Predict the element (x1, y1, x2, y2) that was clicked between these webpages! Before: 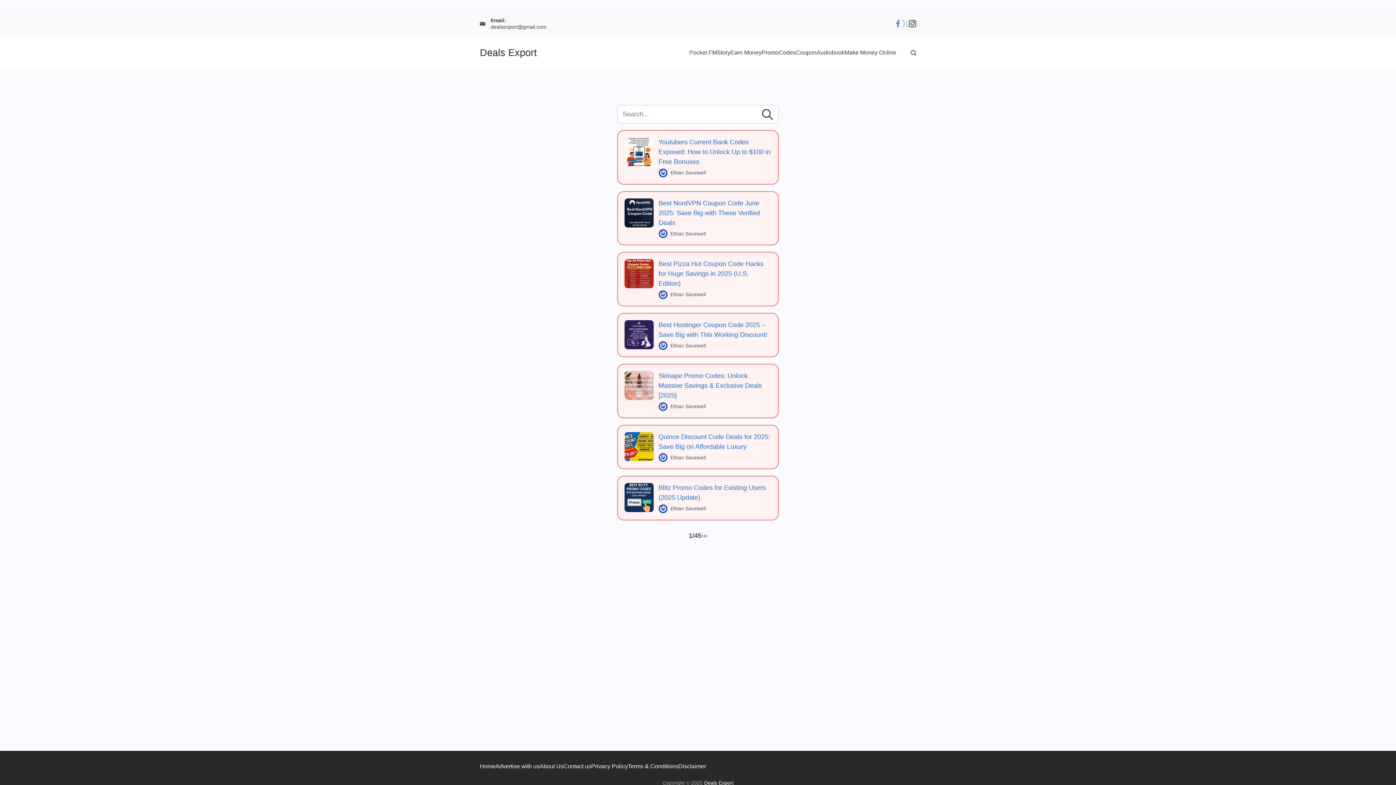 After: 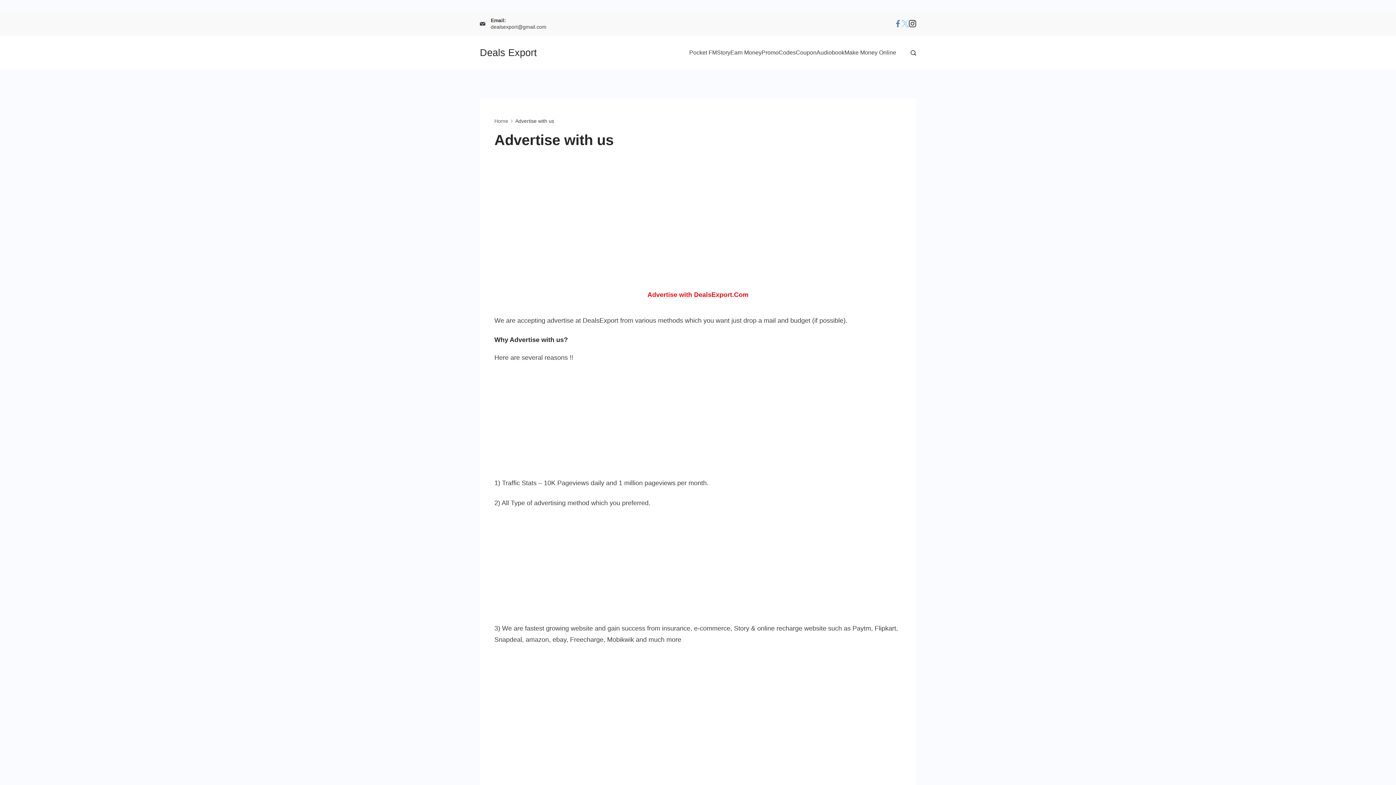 Action: bbox: (495, 760, 539, 773) label: Advertise with us